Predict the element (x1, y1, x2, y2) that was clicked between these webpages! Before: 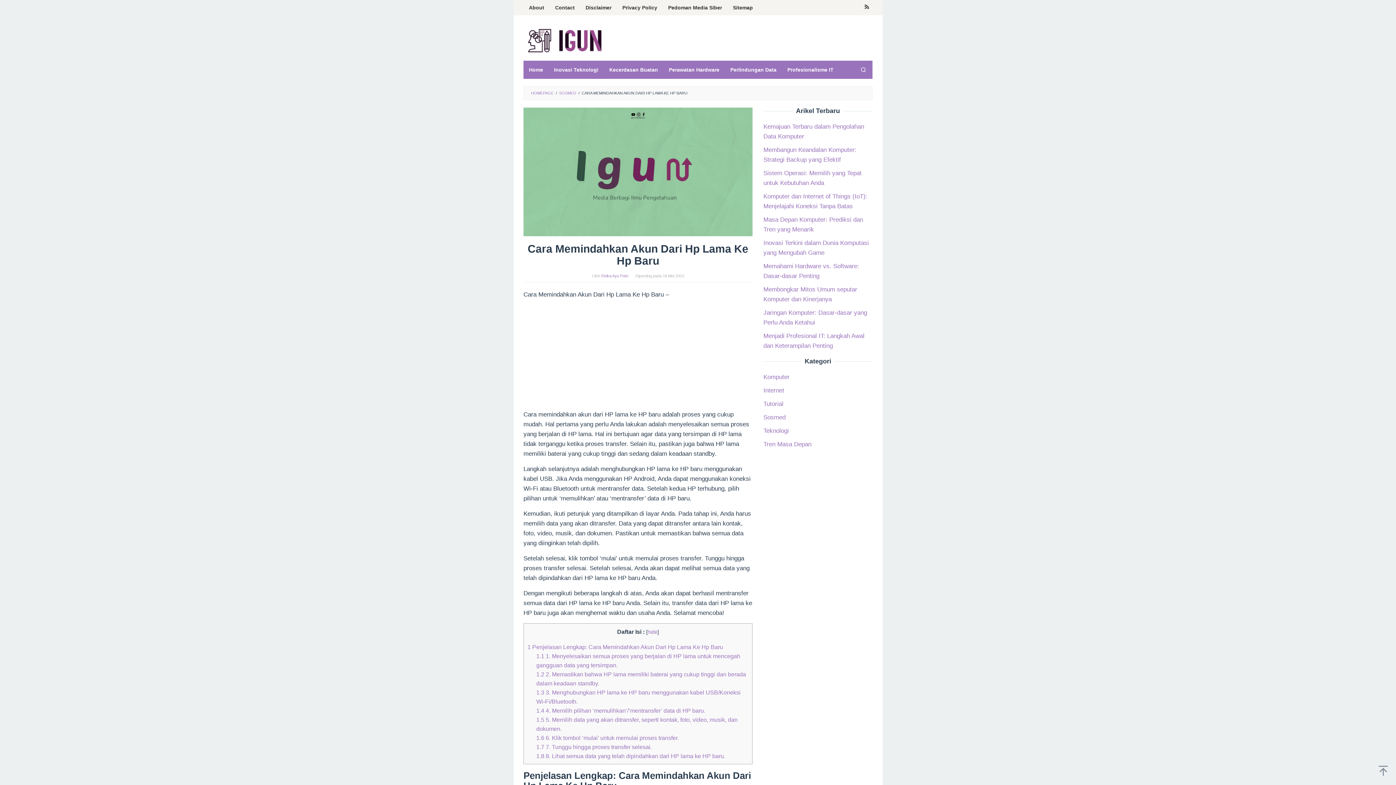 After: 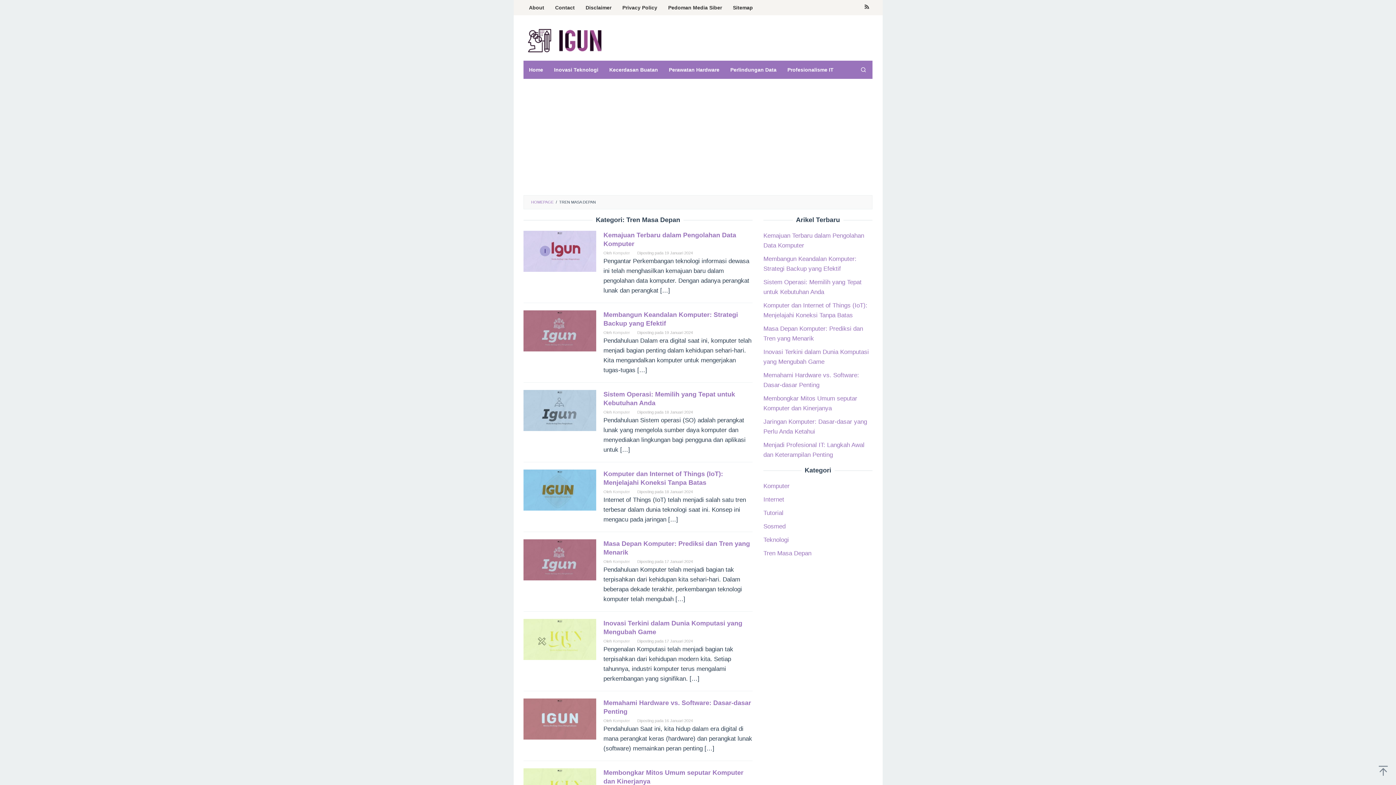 Action: bbox: (763, 441, 811, 448) label: Tren Masa Depan